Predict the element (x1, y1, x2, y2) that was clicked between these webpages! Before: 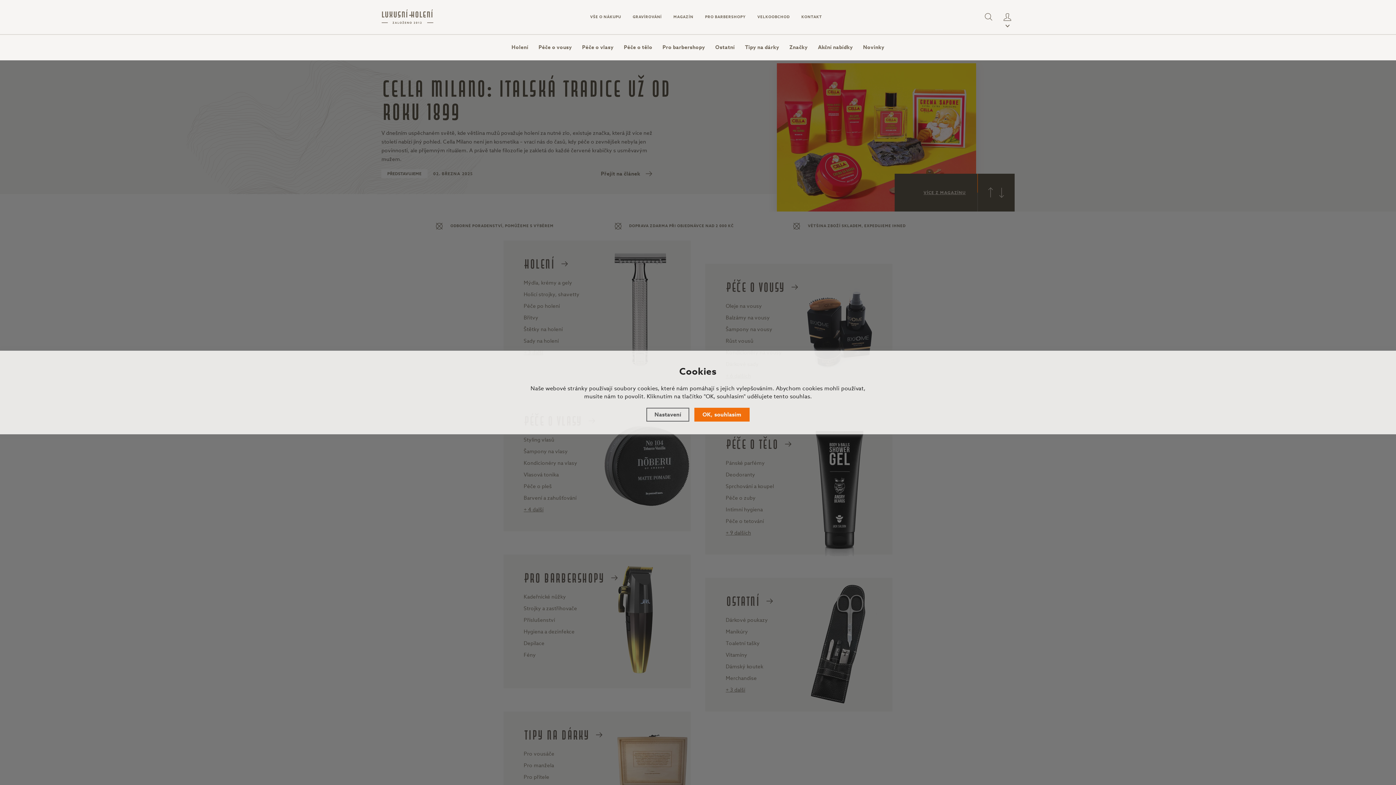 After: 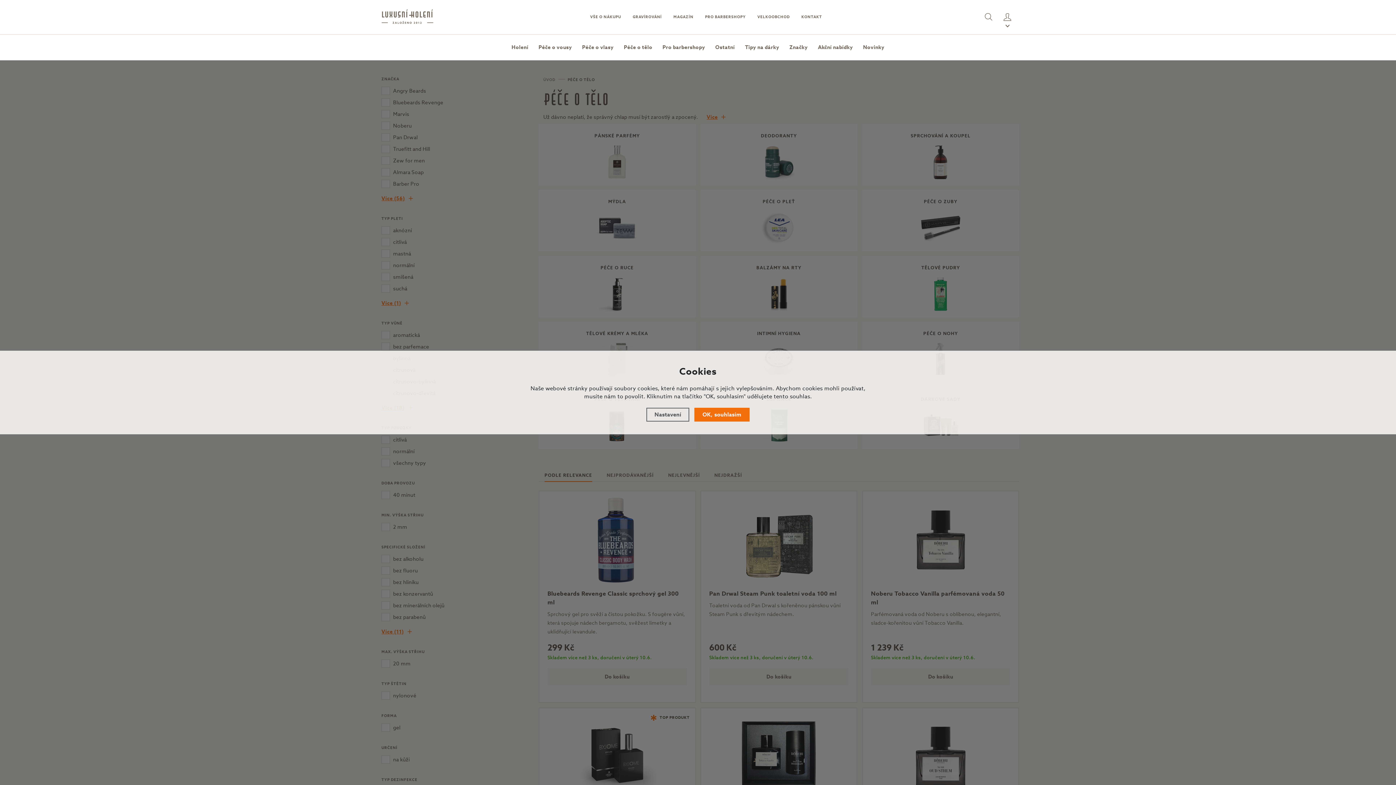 Action: bbox: (618, 34, 657, 60) label: Péče o tělo